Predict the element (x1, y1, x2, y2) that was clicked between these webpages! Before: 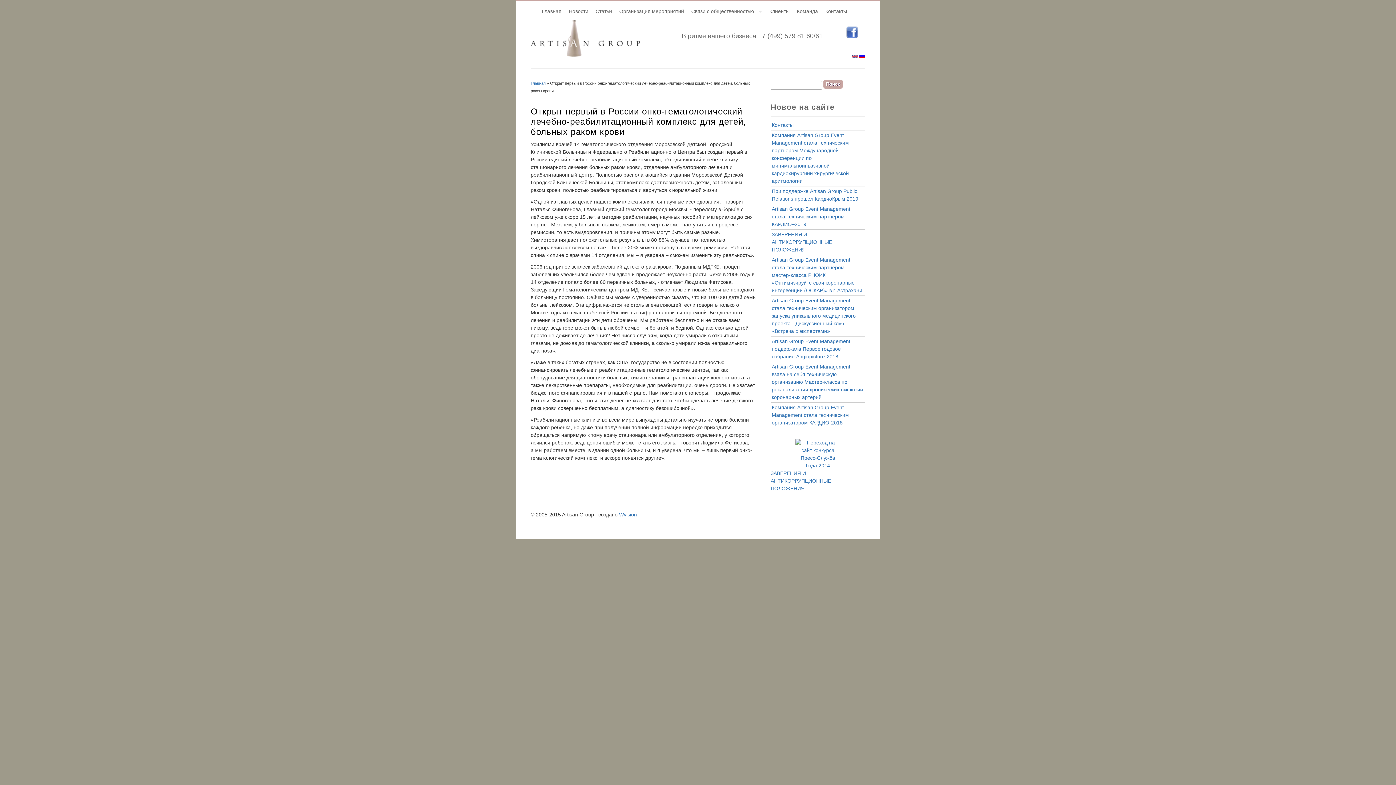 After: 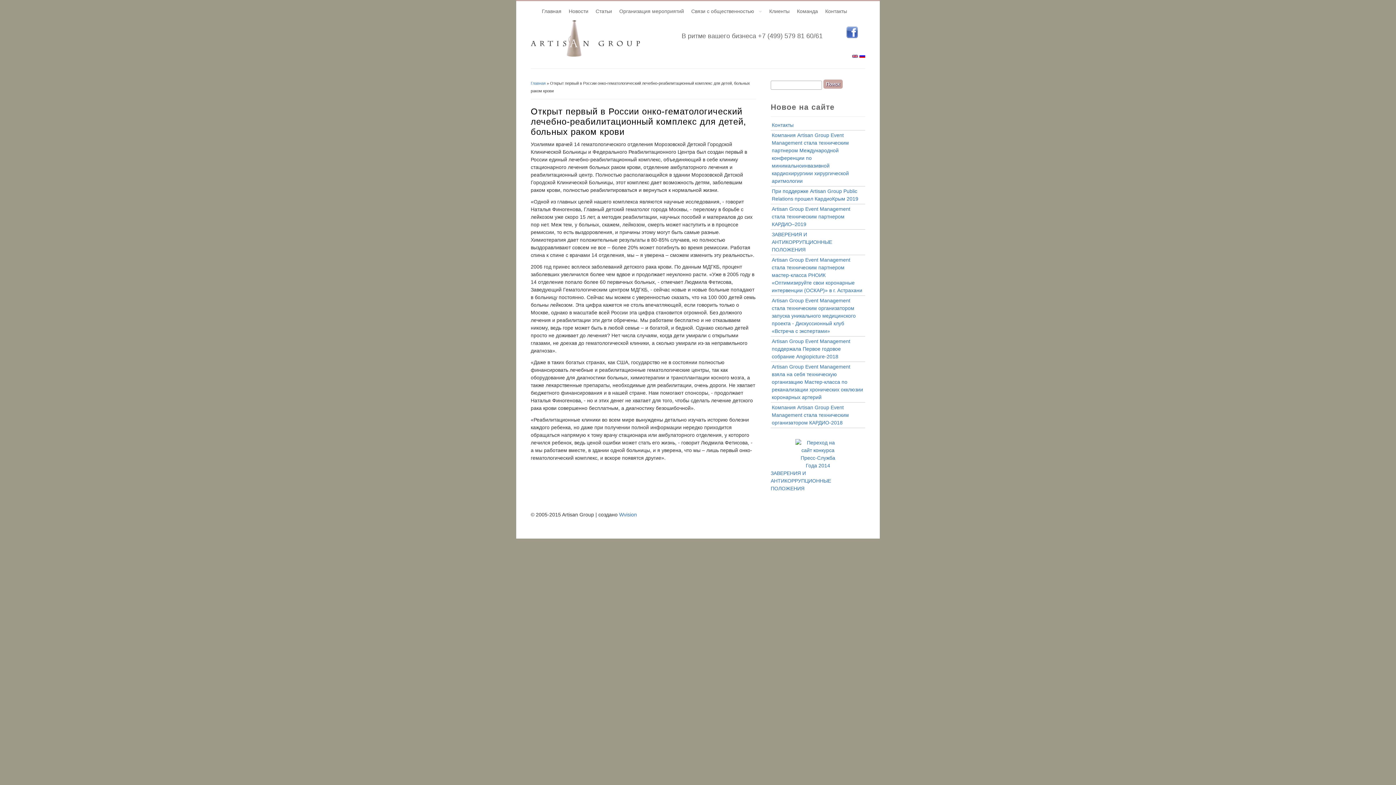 Action: bbox: (824, 32, 858, 39)